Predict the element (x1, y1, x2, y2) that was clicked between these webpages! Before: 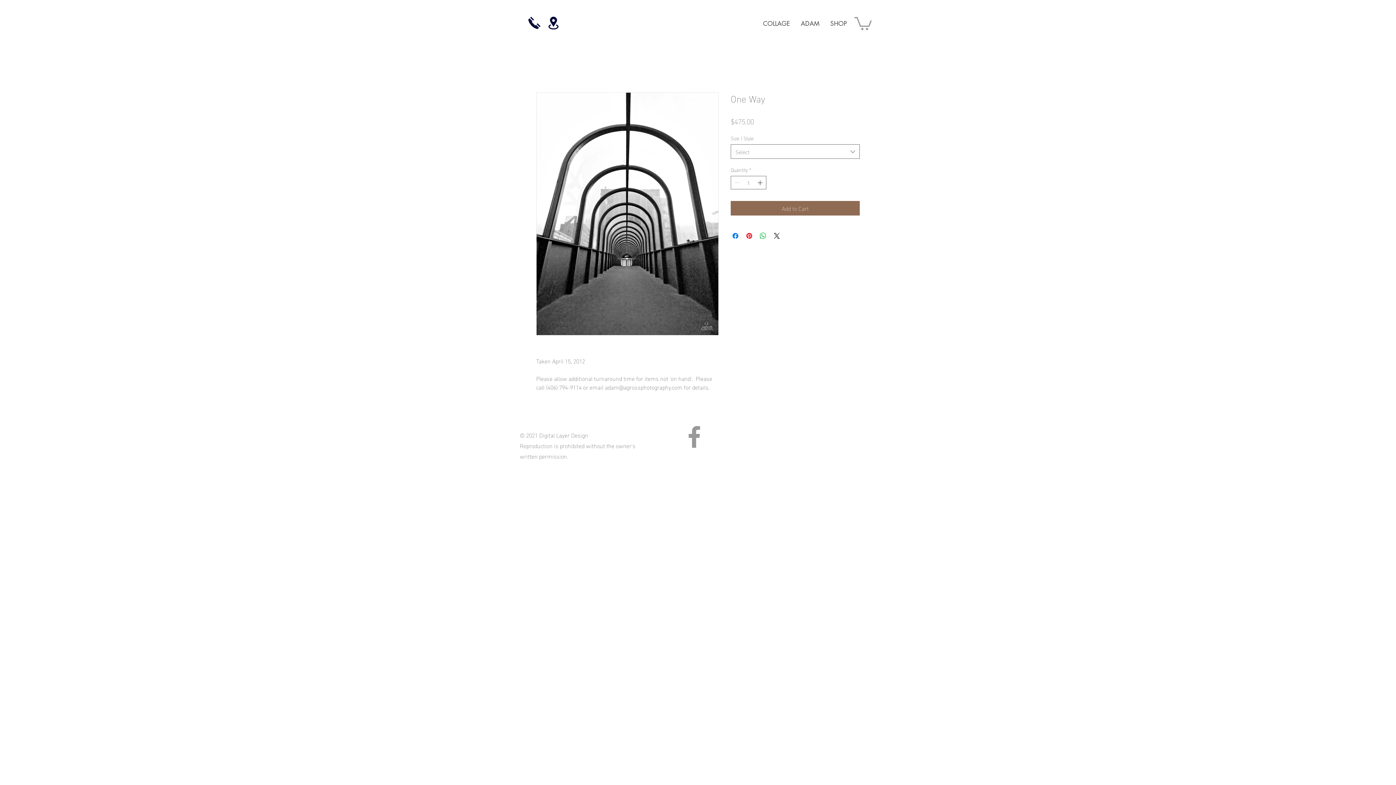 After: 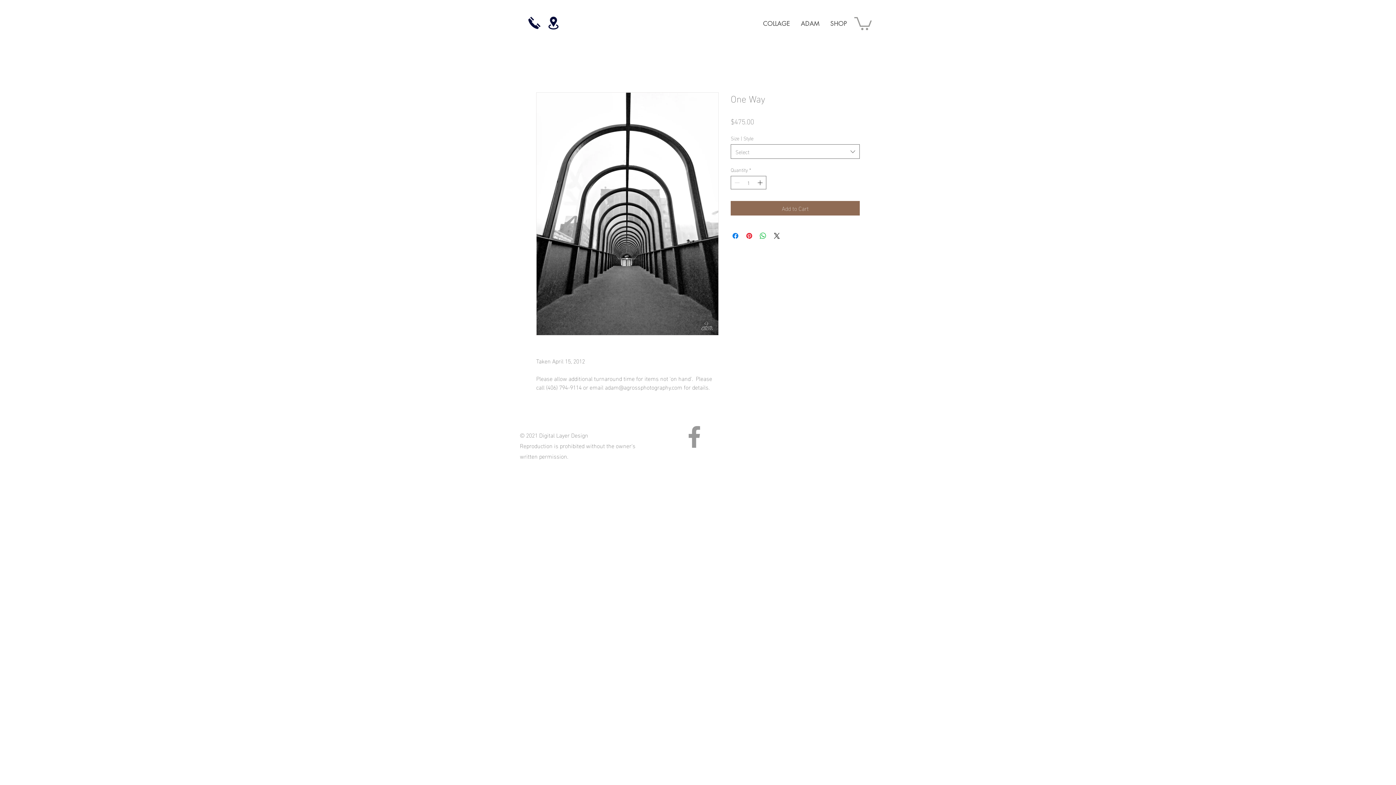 Action: bbox: (854, 15, 872, 30)